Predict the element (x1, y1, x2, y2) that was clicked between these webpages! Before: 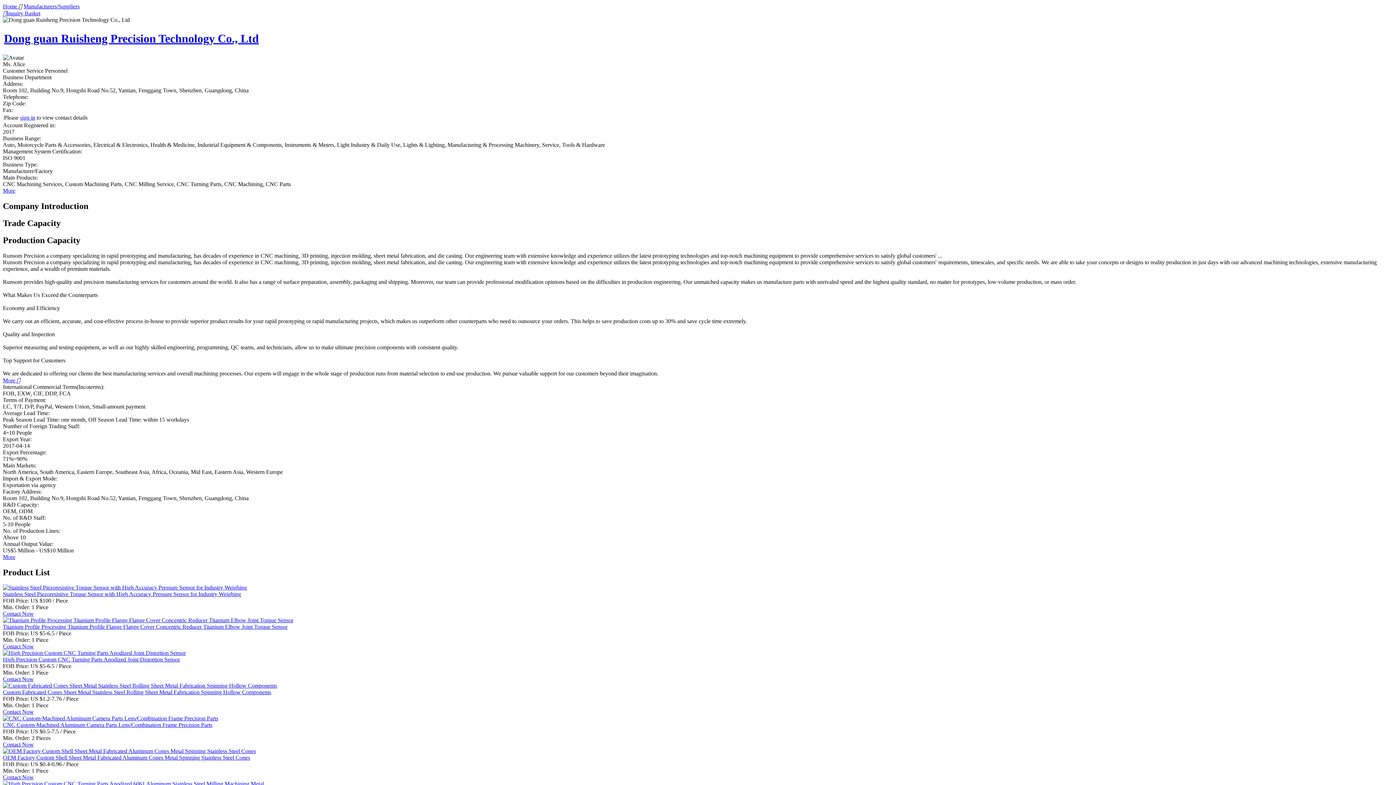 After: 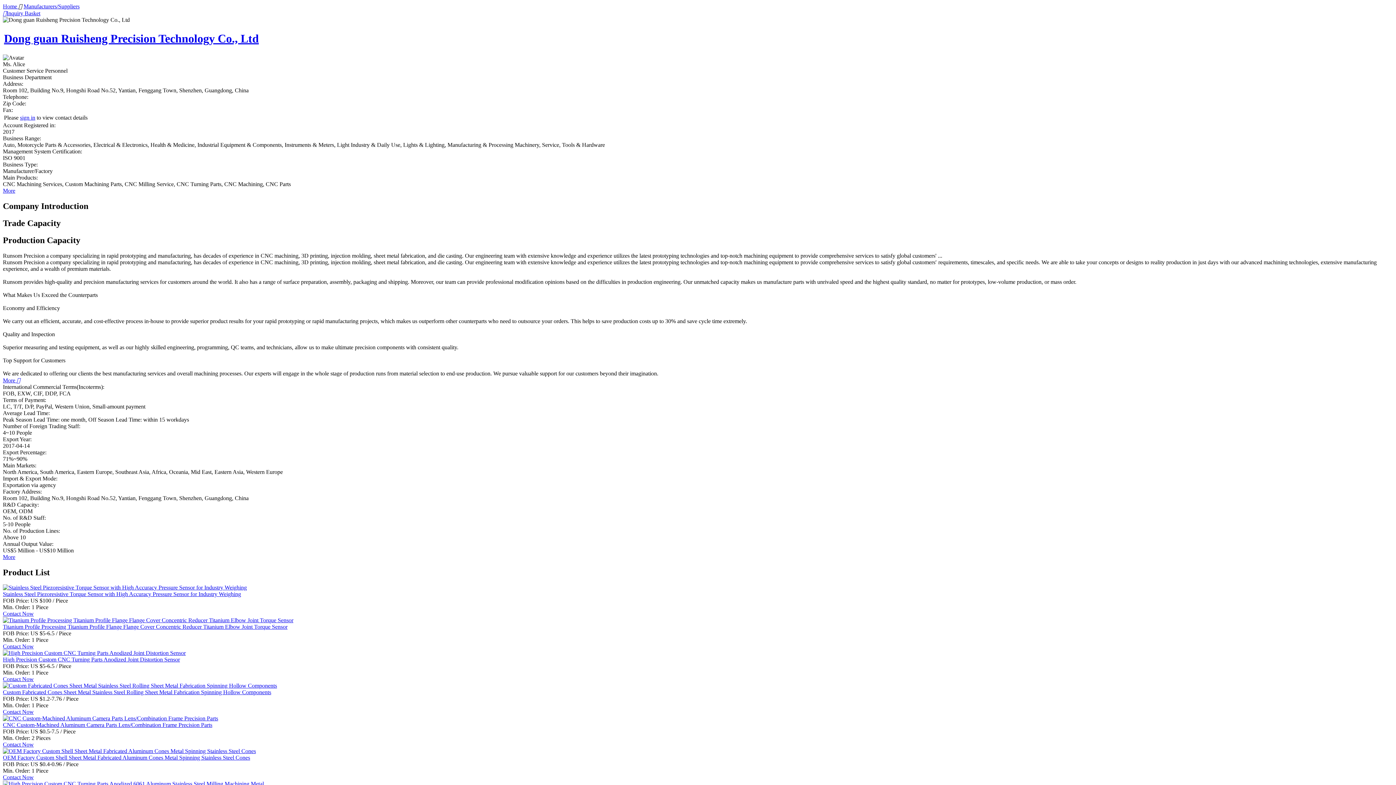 Action: label: Inquiry Basket bbox: (2, 10, 40, 16)